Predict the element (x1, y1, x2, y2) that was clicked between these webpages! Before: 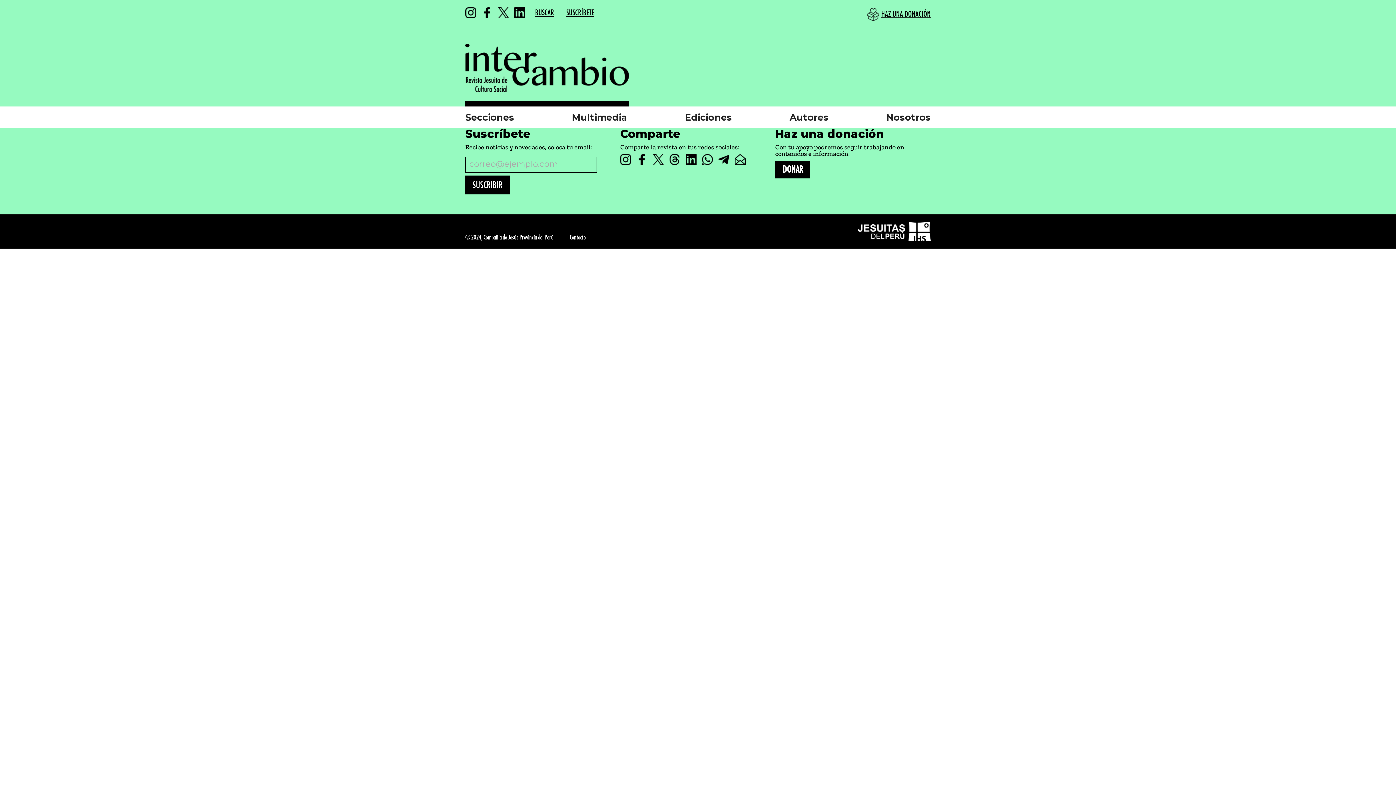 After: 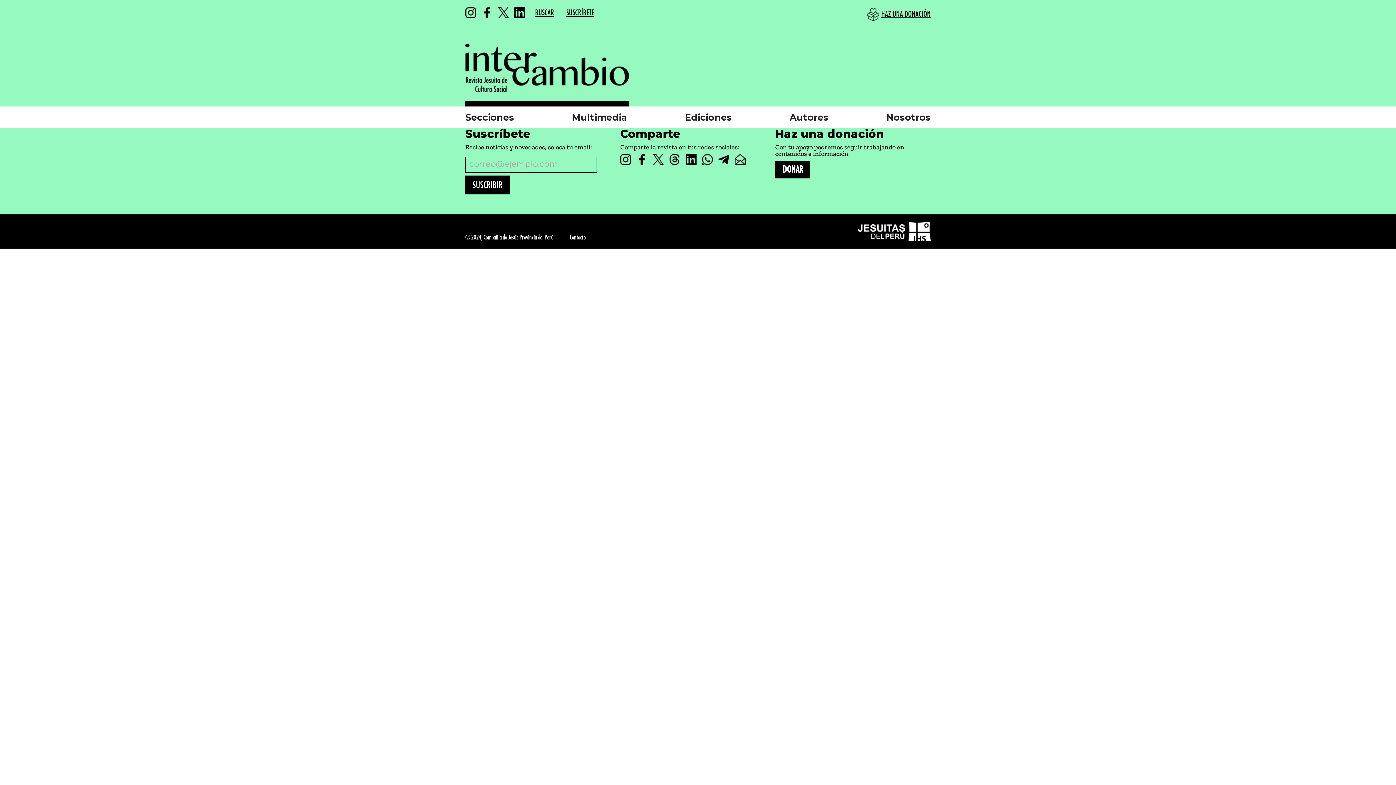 Action: bbox: (470, 18, 476, 25)